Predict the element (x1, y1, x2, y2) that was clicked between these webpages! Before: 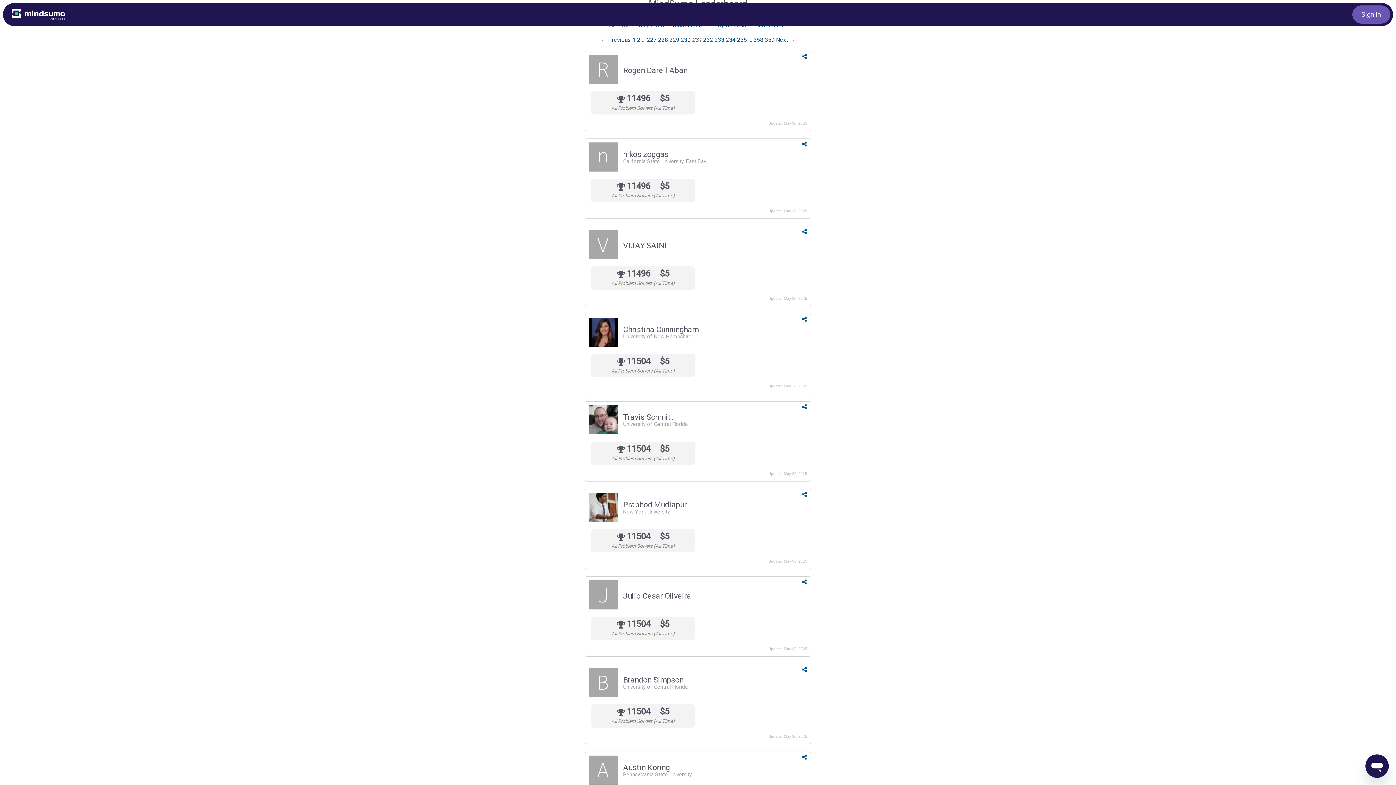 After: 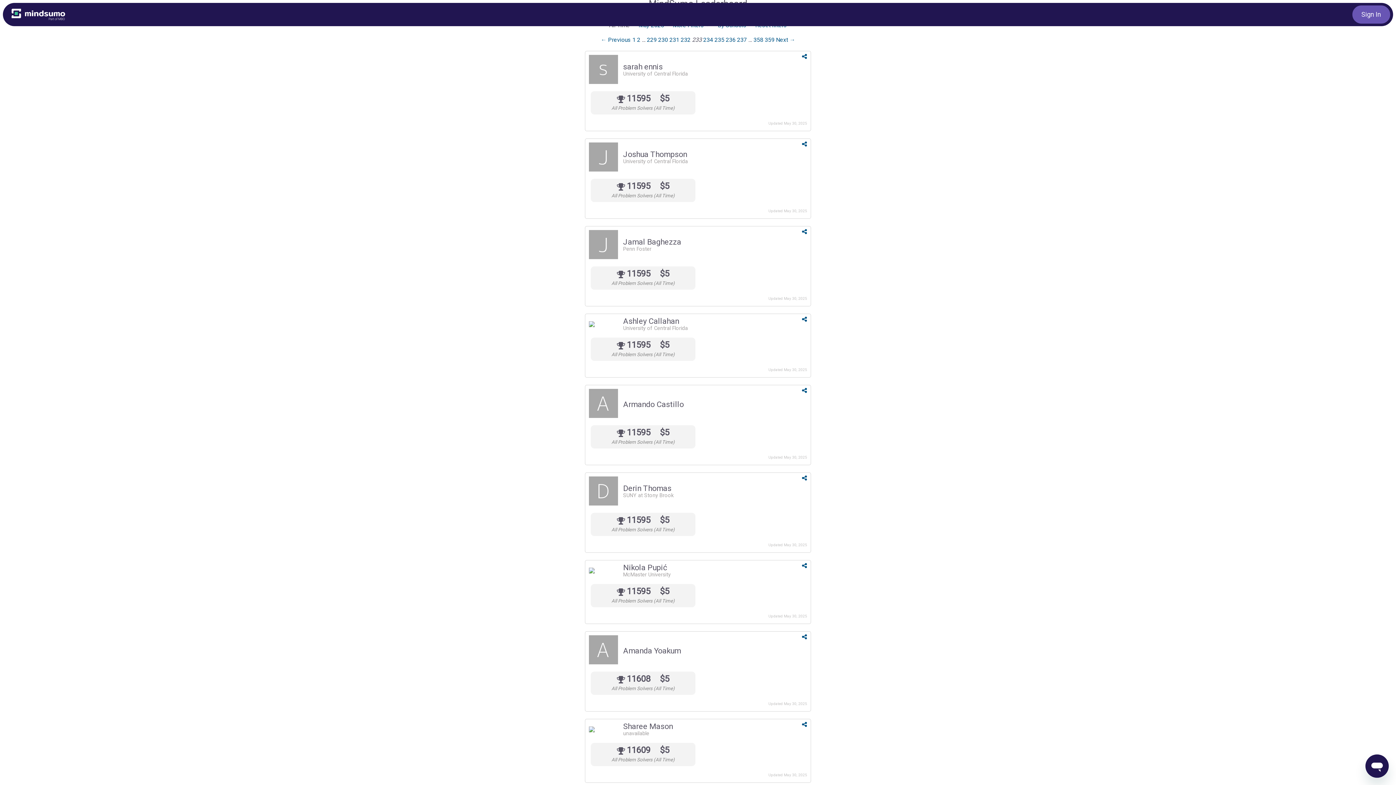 Action: bbox: (714, 36, 724, 43) label: Page 233